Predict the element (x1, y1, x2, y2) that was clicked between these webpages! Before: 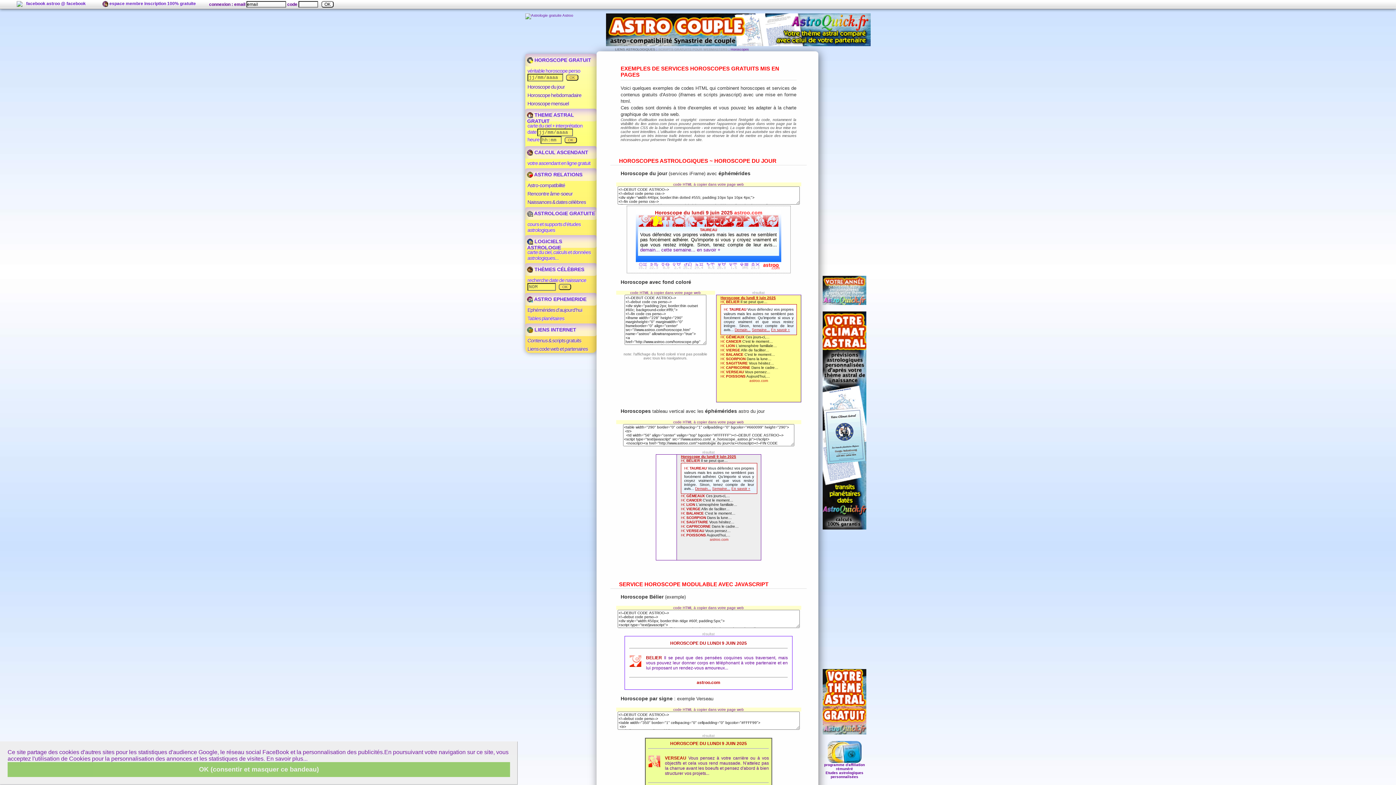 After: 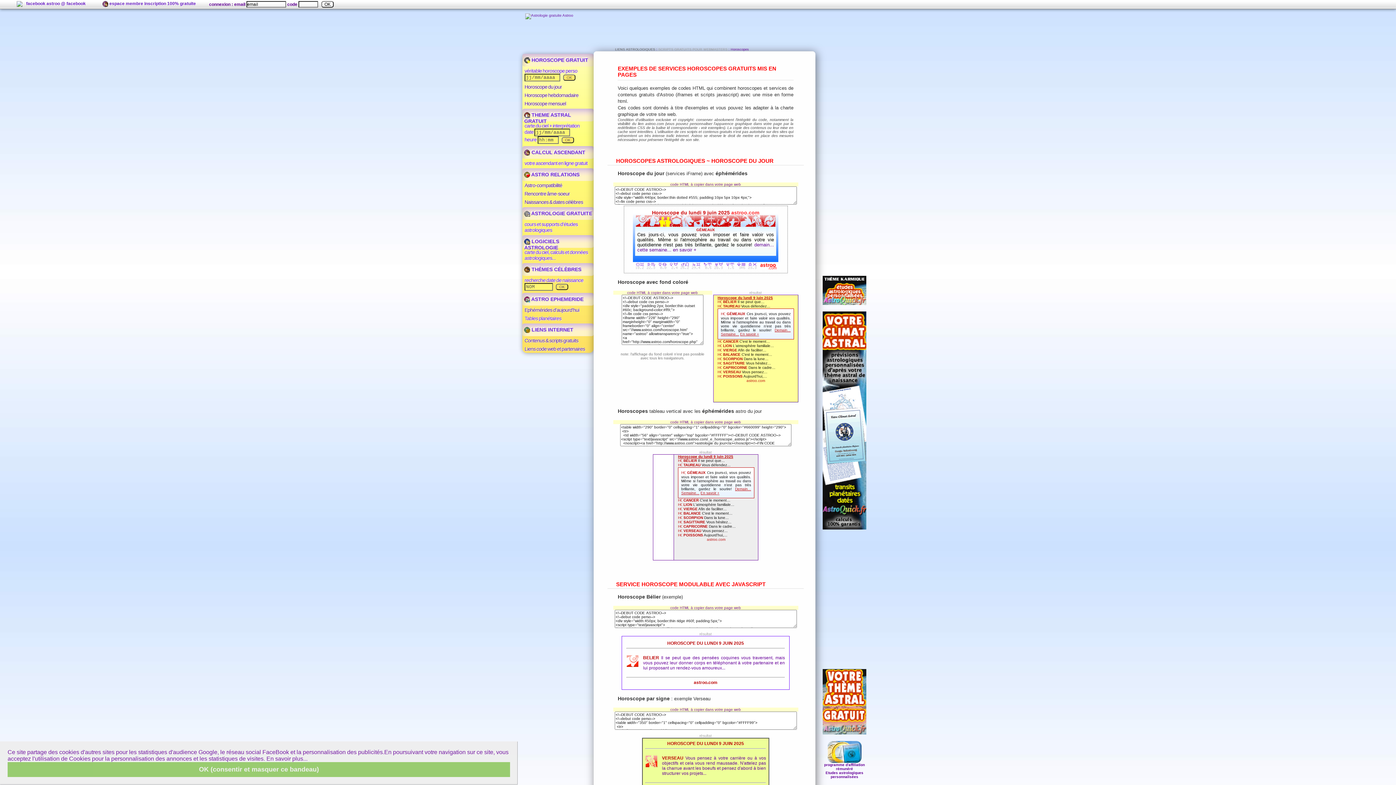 Action: label: Horoscope hebdomadaire bbox: (527, 92, 581, 98)